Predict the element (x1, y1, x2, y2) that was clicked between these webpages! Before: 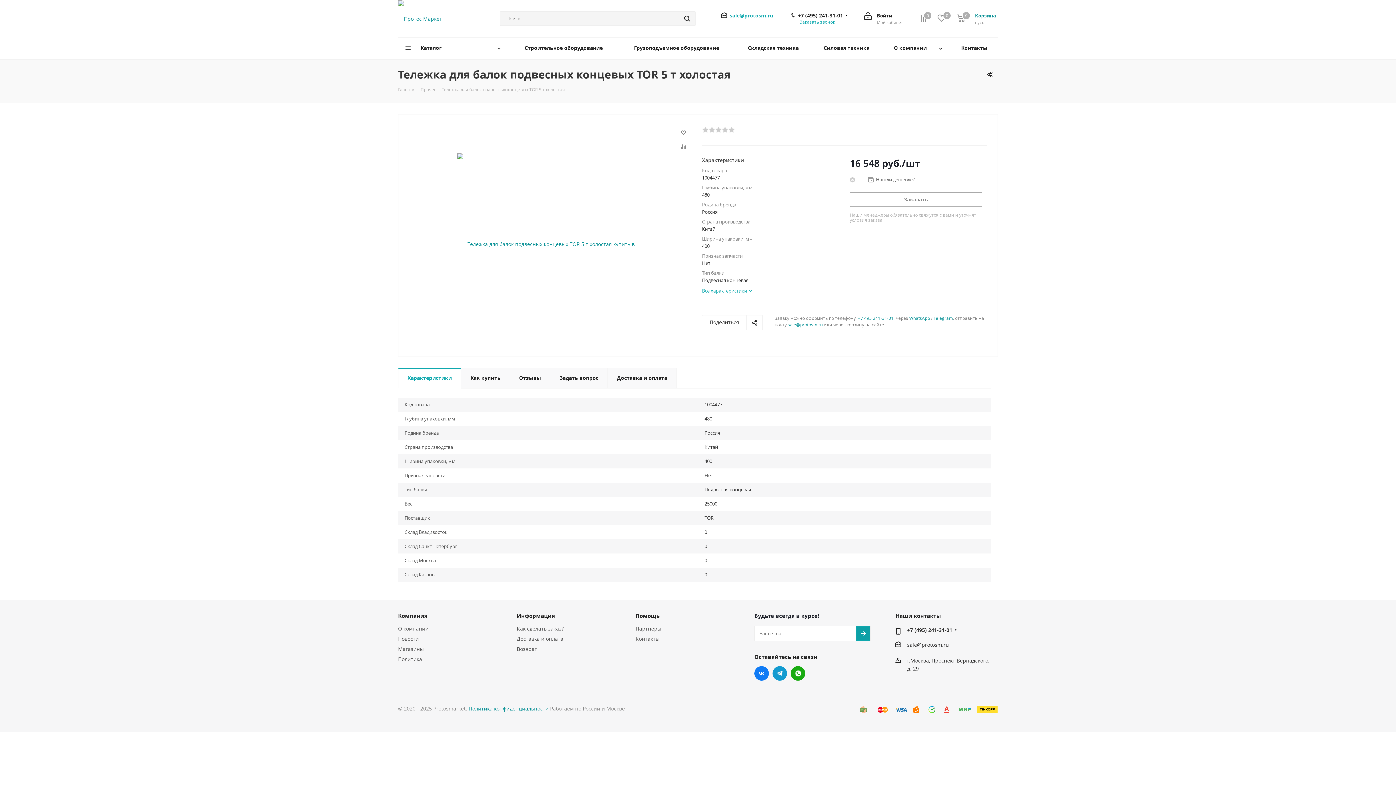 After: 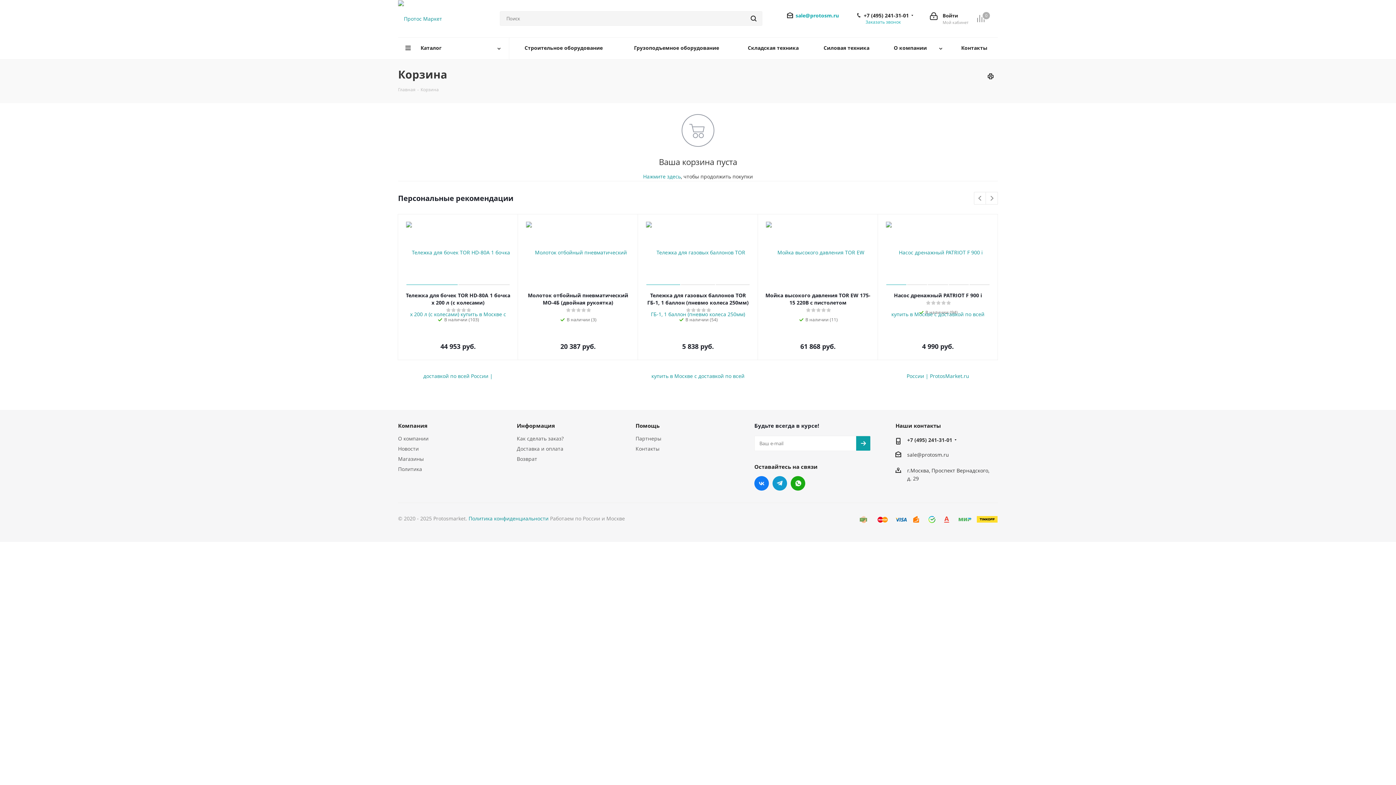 Action: label:  Отложенные
0 bbox: (937, 14, 957, 22)